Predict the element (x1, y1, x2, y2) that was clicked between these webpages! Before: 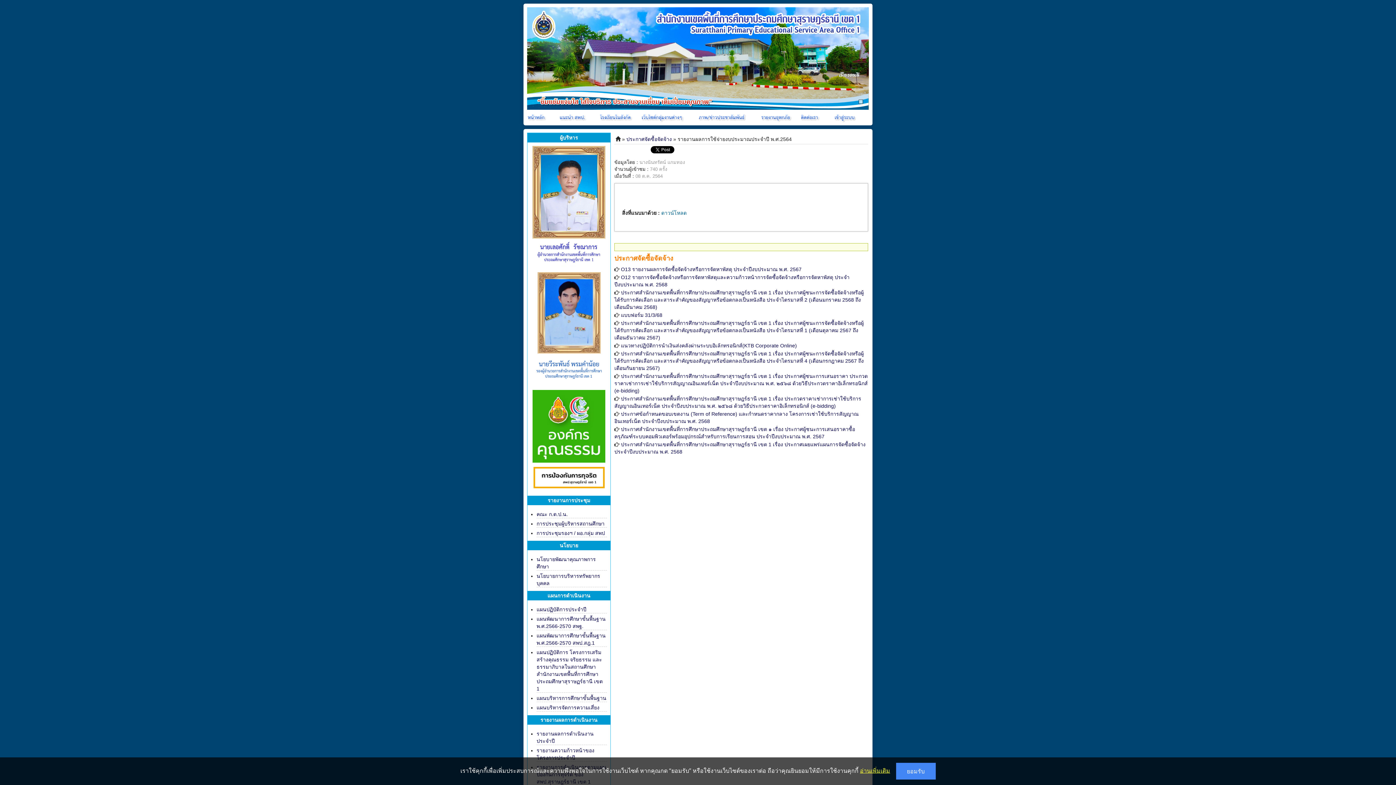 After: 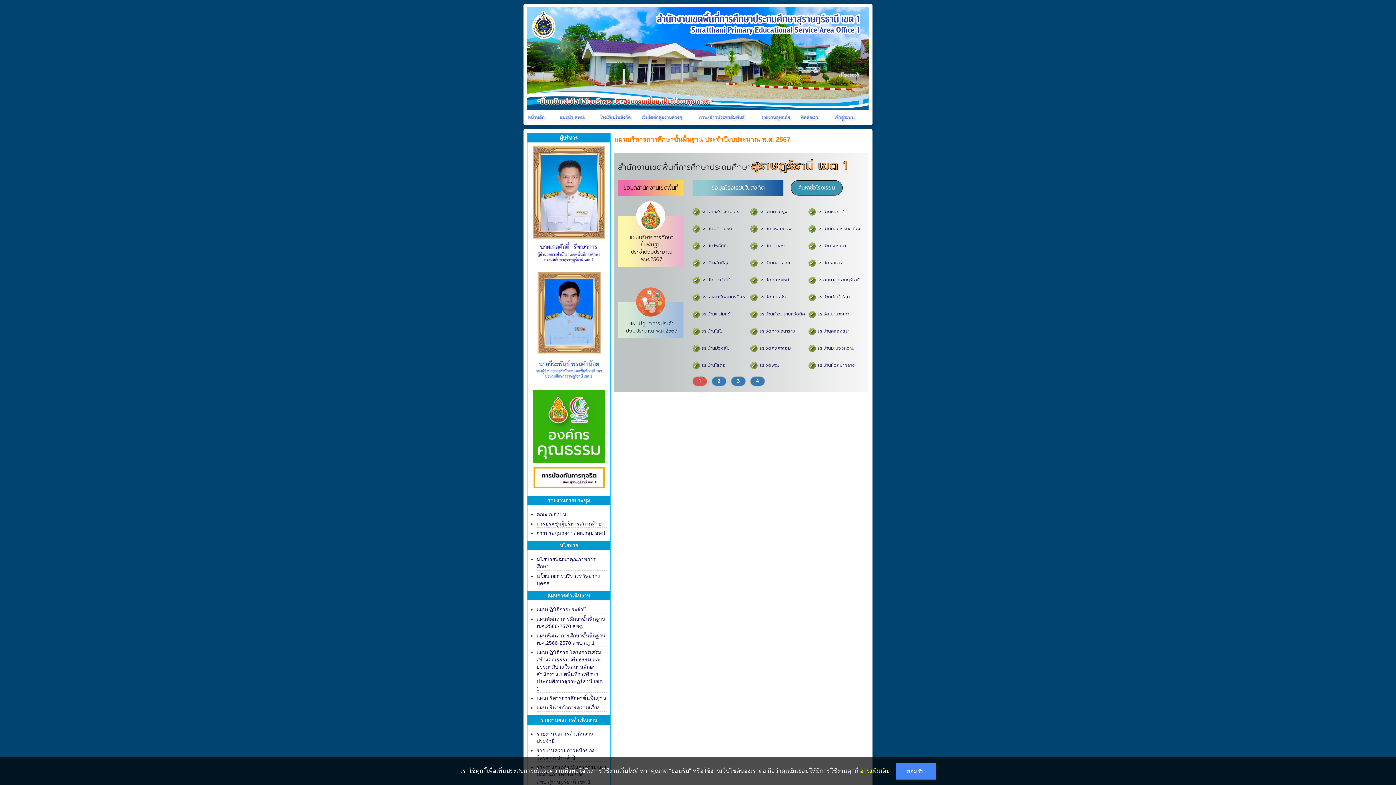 Action: bbox: (536, 695, 606, 701) label: แผนบริหารการศึกษาขั้นพื้นฐาน